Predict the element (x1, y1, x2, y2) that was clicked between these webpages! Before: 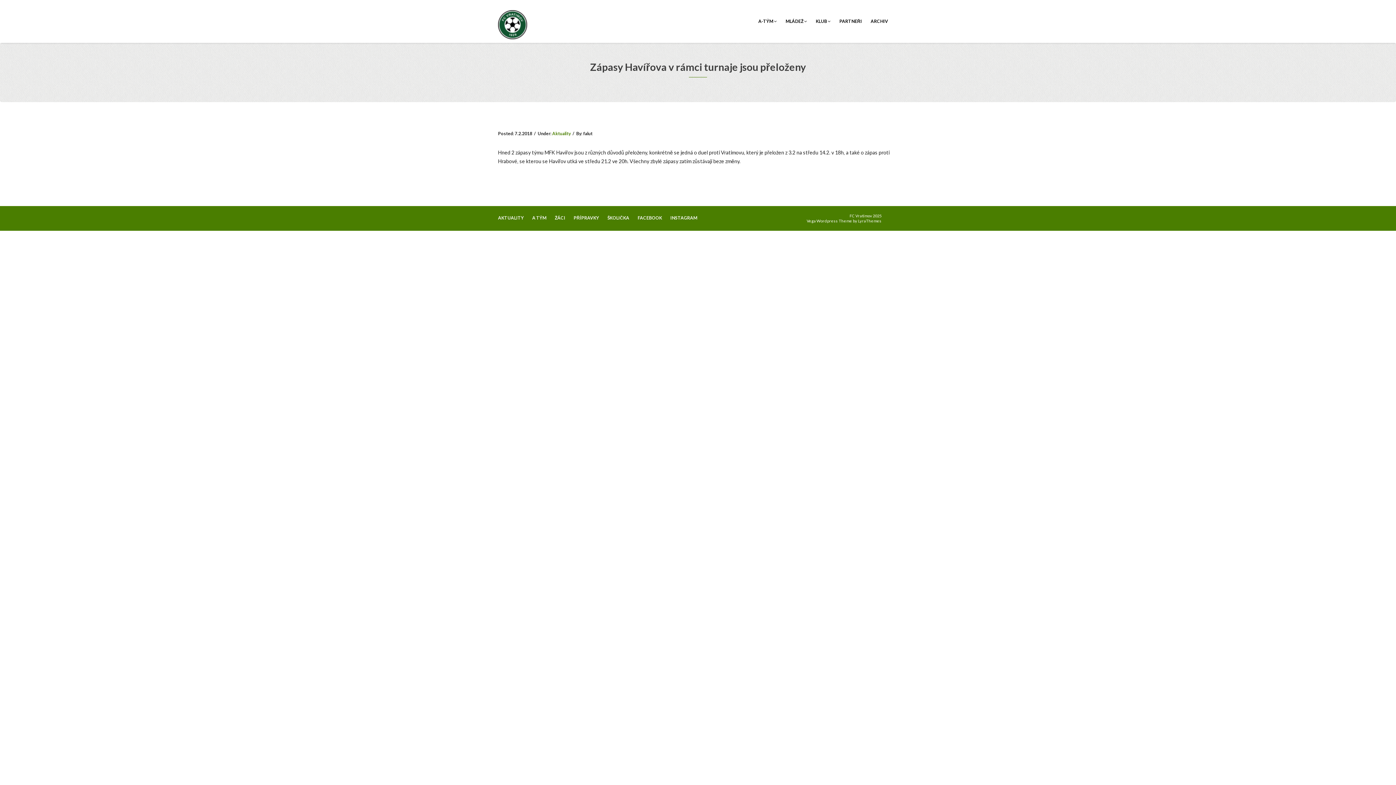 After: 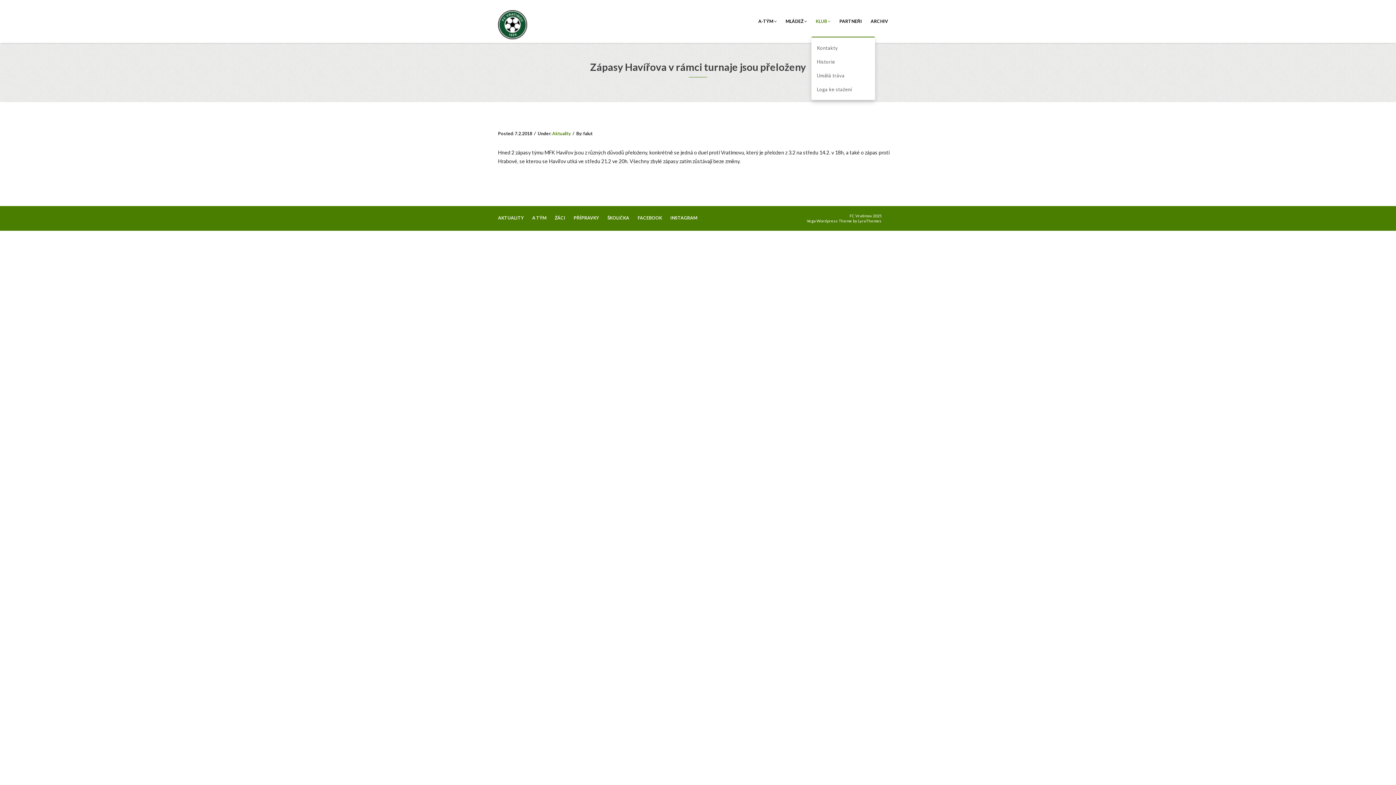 Action: bbox: (811, 9, 835, 33) label: KLUB 